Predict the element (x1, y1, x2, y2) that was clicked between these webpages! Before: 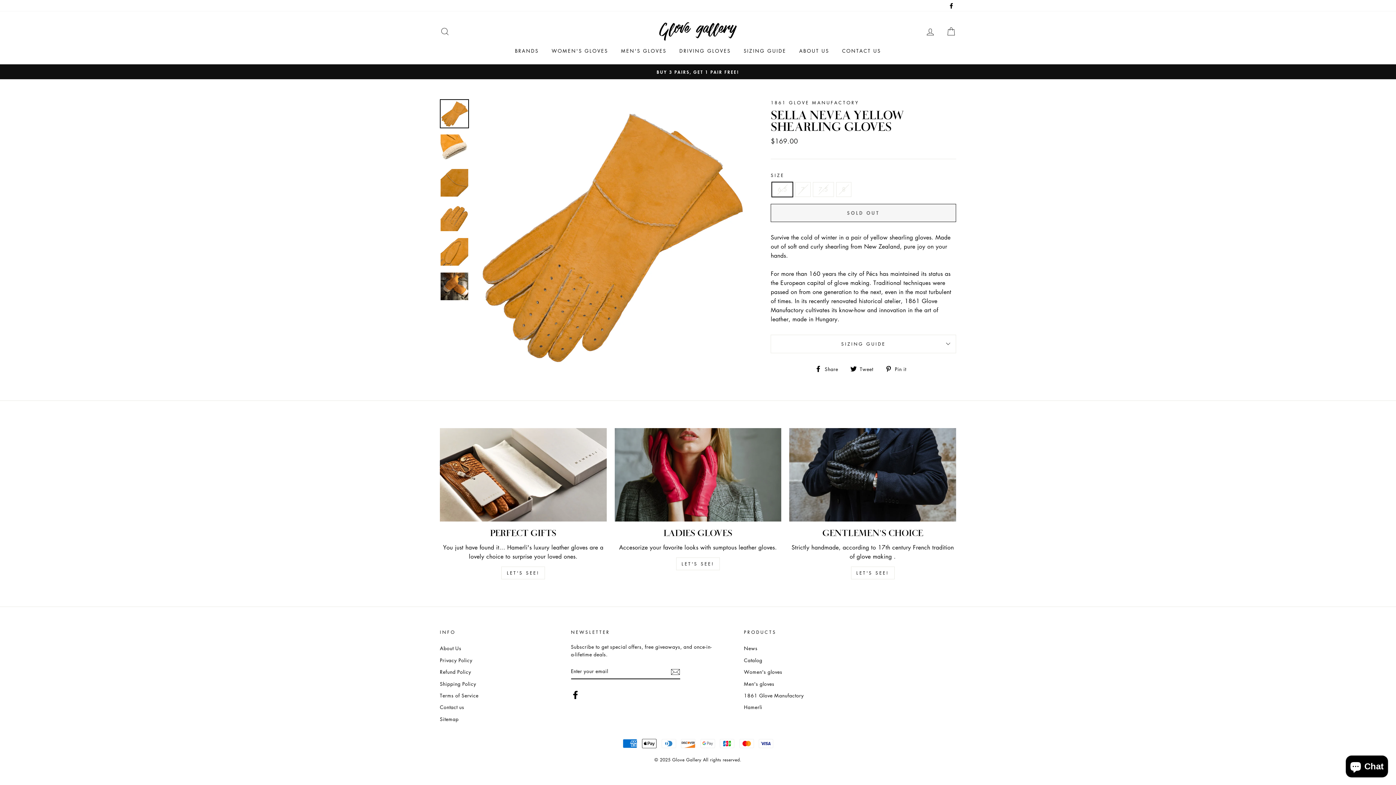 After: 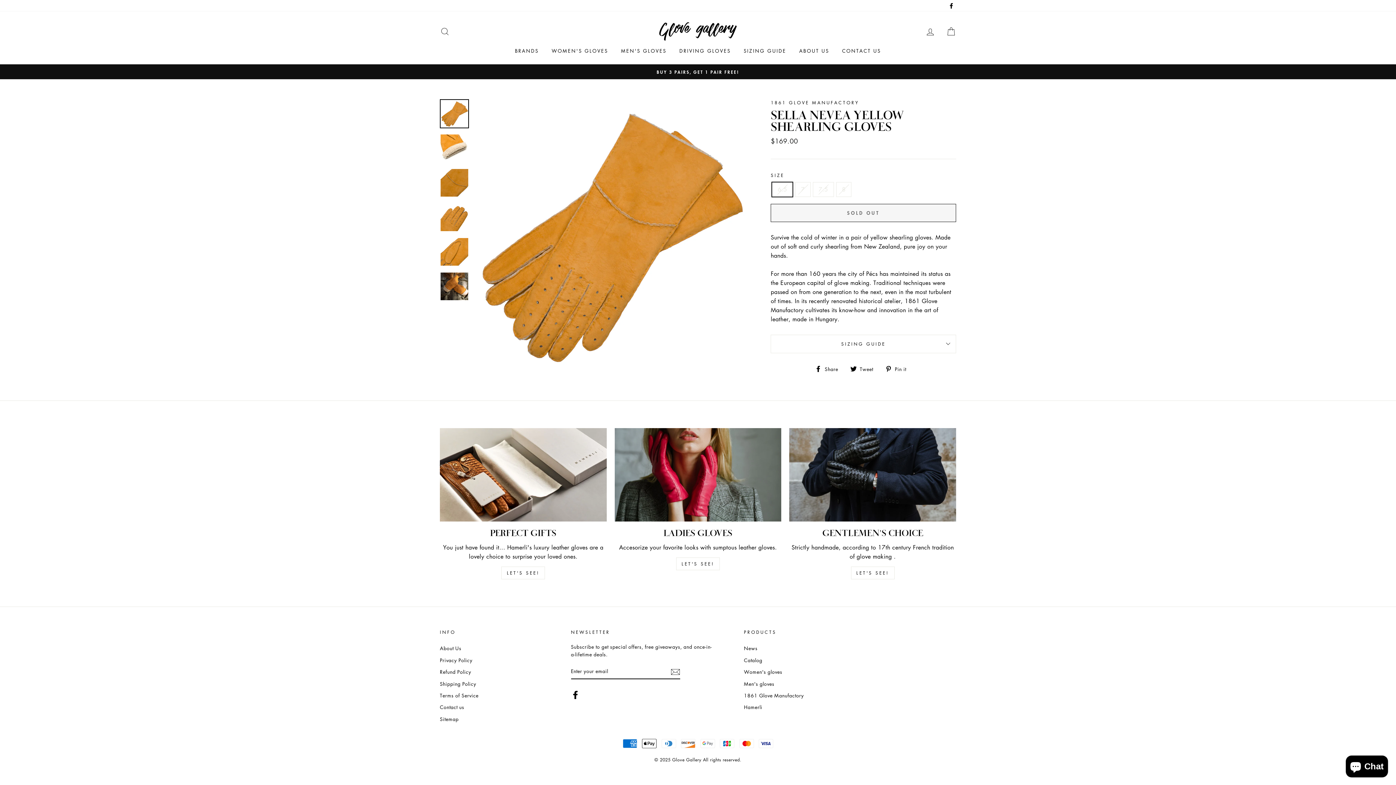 Action: bbox: (815, 364, 843, 373) label:  Share
Share on Facebook